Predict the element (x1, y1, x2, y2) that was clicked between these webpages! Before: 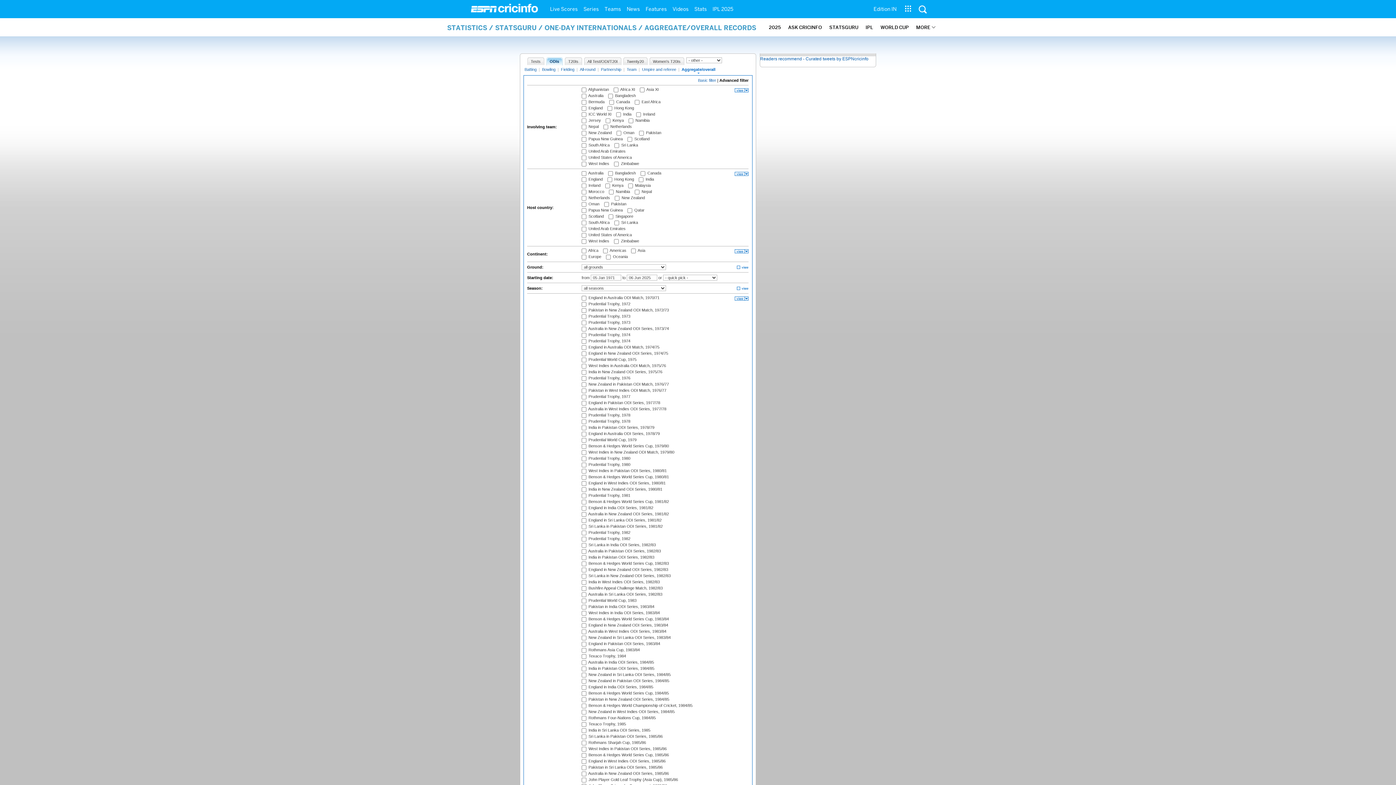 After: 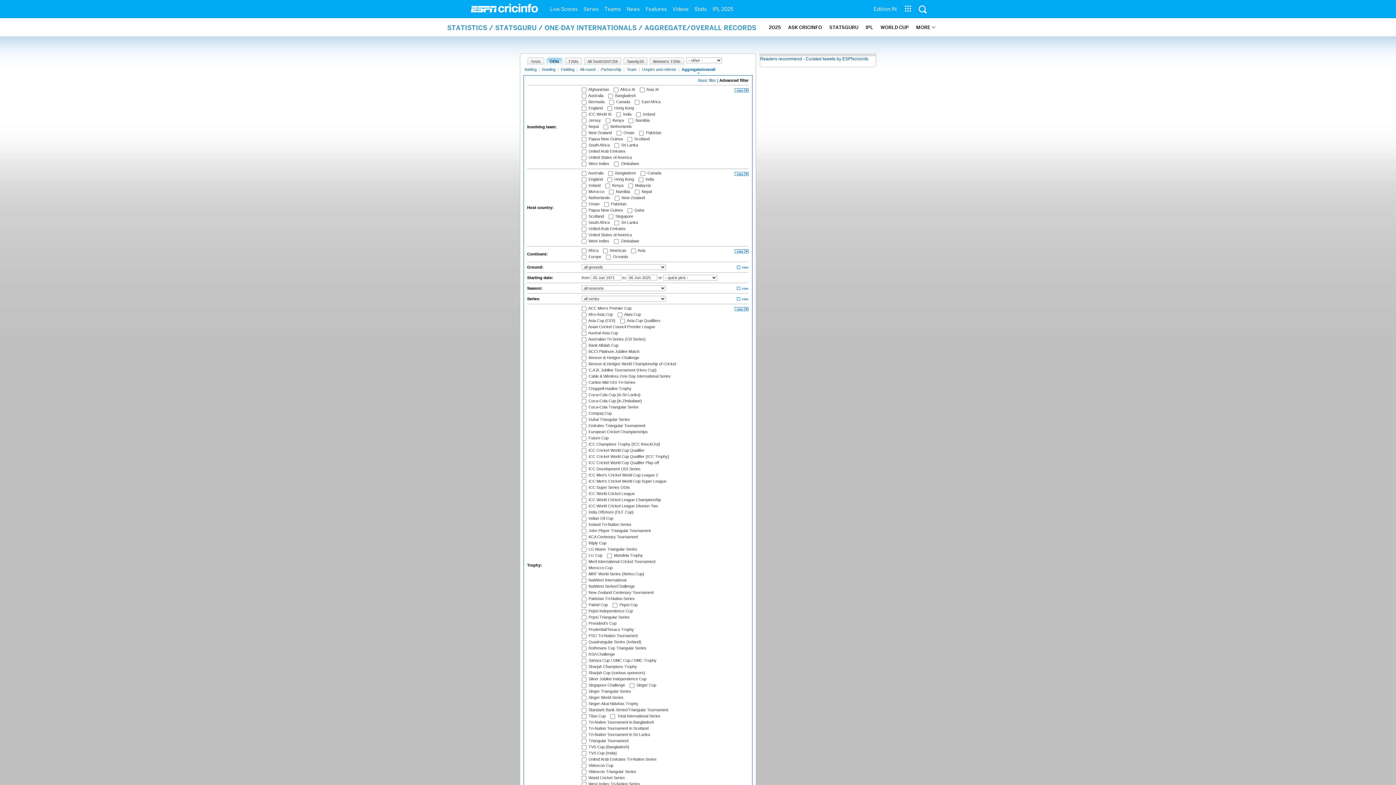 Action: bbox: (733, 297, 748, 301)